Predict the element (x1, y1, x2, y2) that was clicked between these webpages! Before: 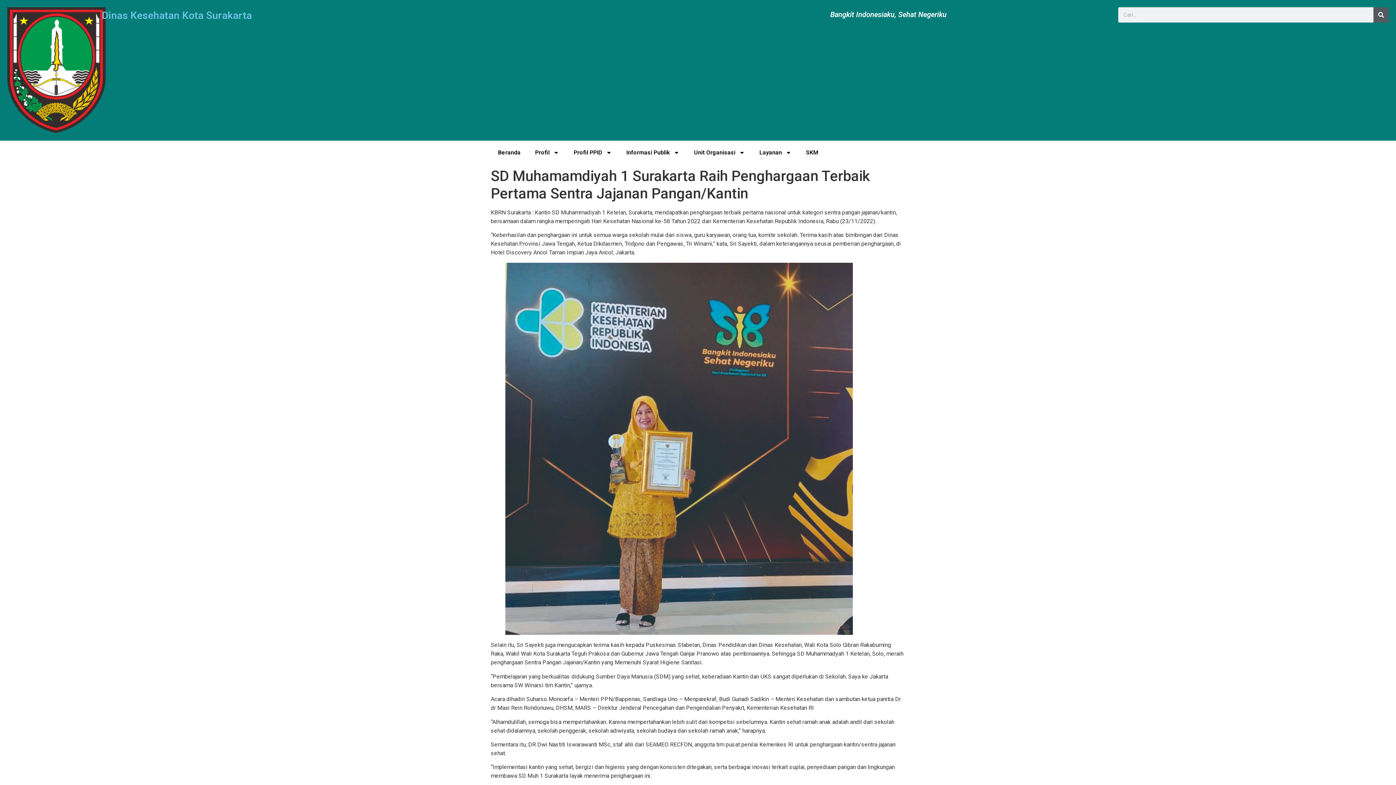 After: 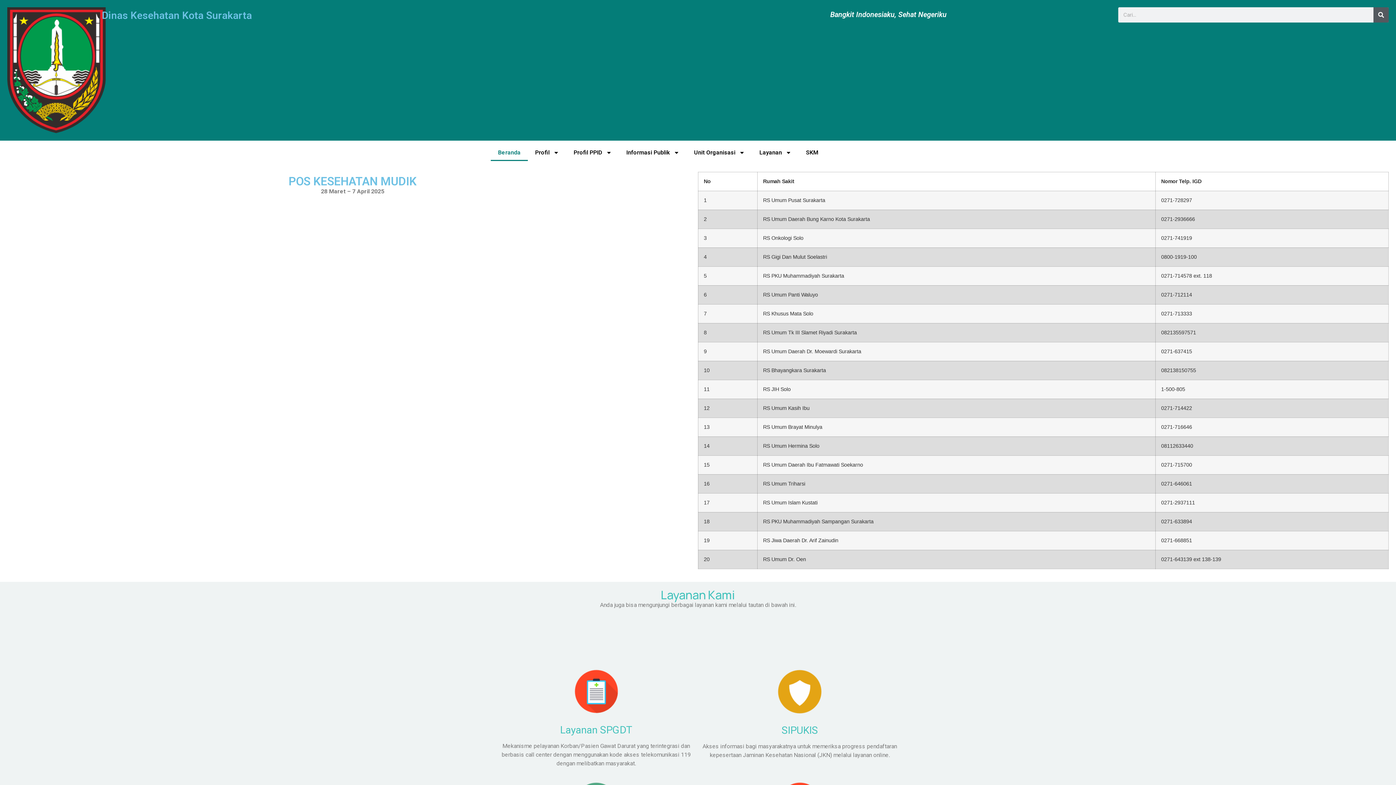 Action: bbox: (101, 9, 252, 21) label: Dinas Kesehatan Kota Surakarta